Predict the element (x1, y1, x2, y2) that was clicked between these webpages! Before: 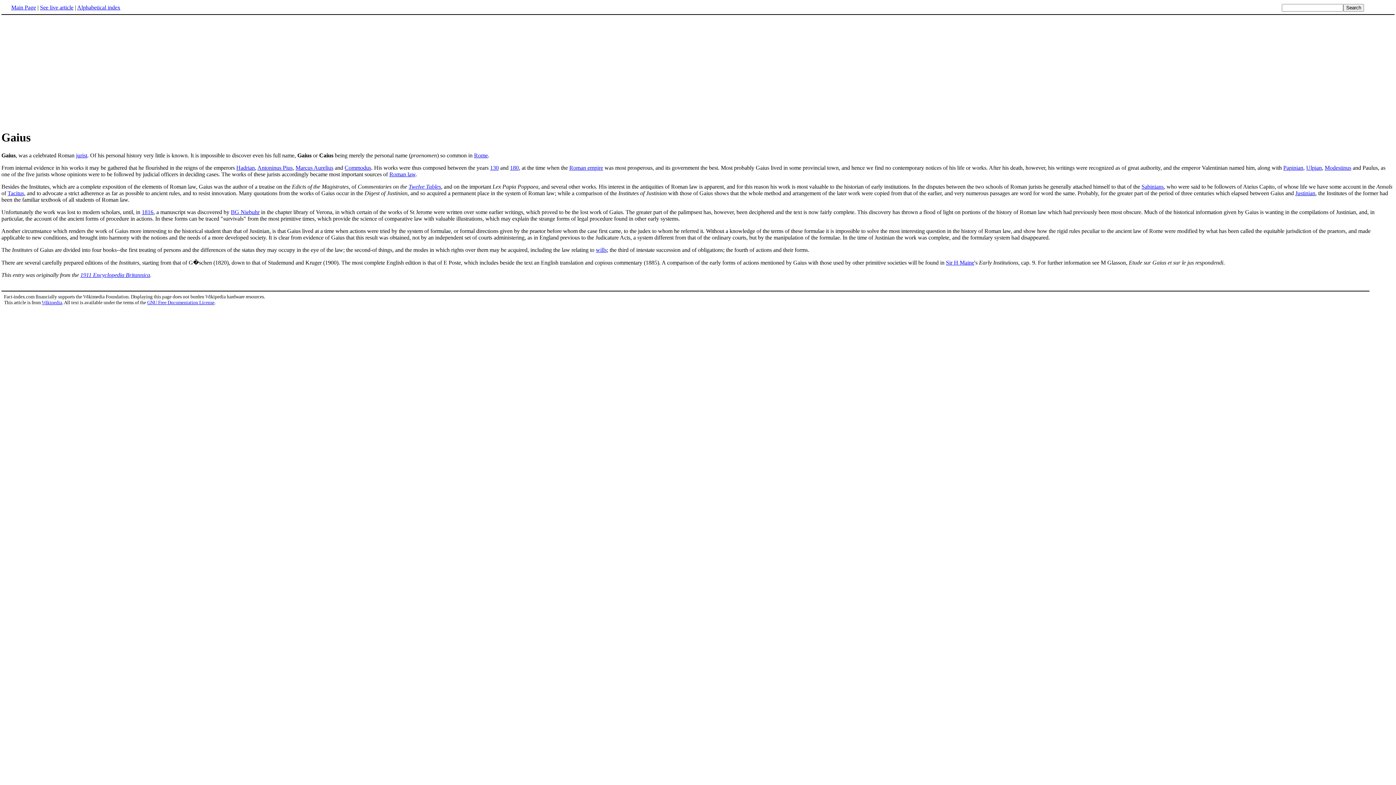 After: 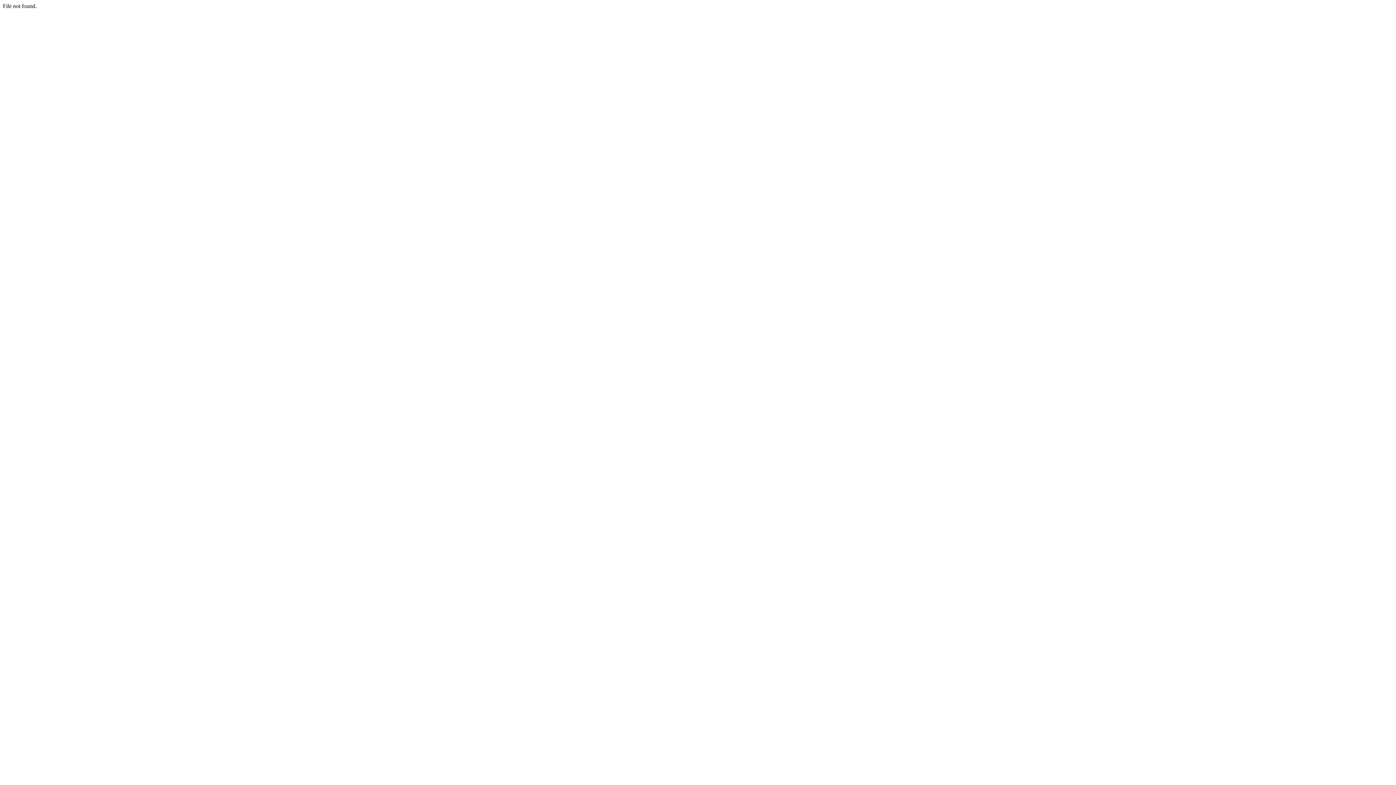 Action: label: Twelve Tables bbox: (408, 183, 441, 189)